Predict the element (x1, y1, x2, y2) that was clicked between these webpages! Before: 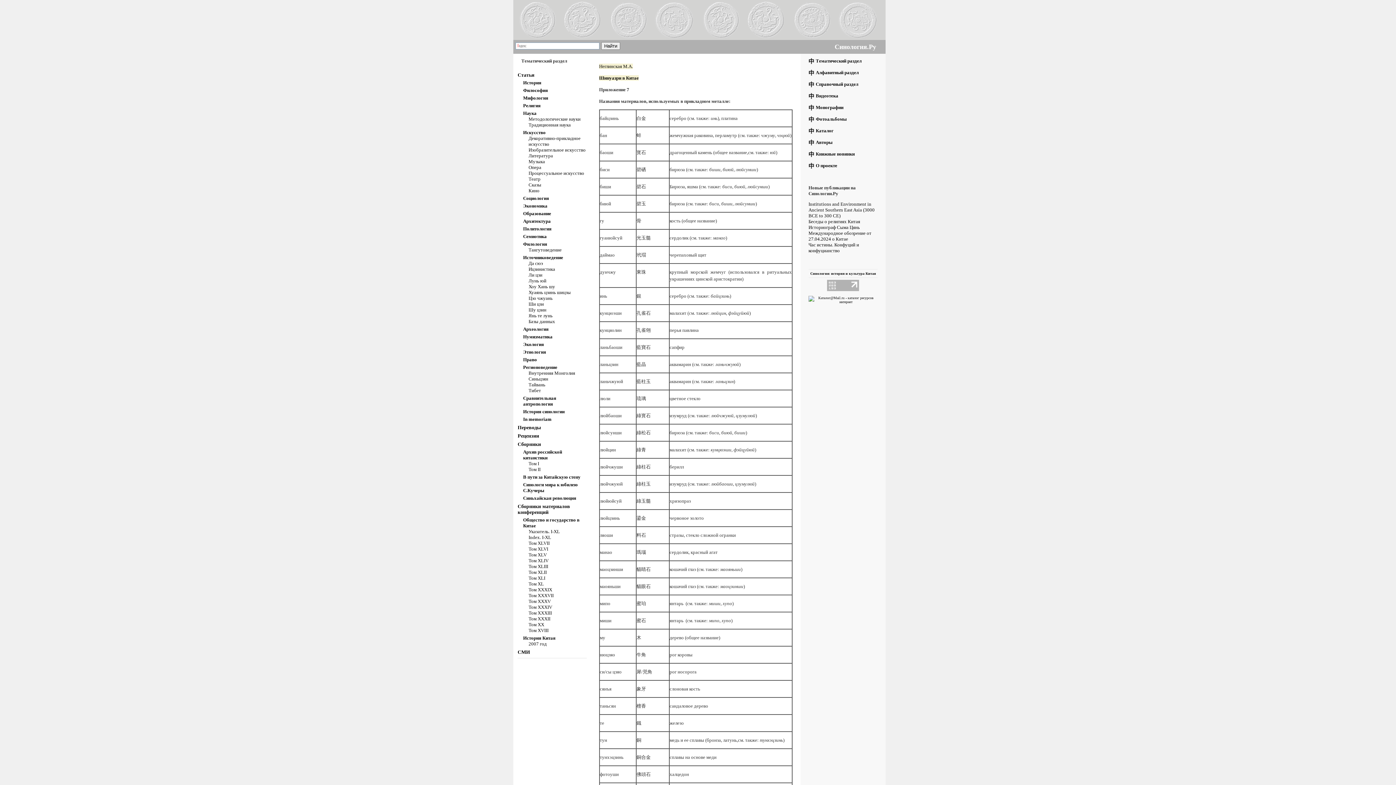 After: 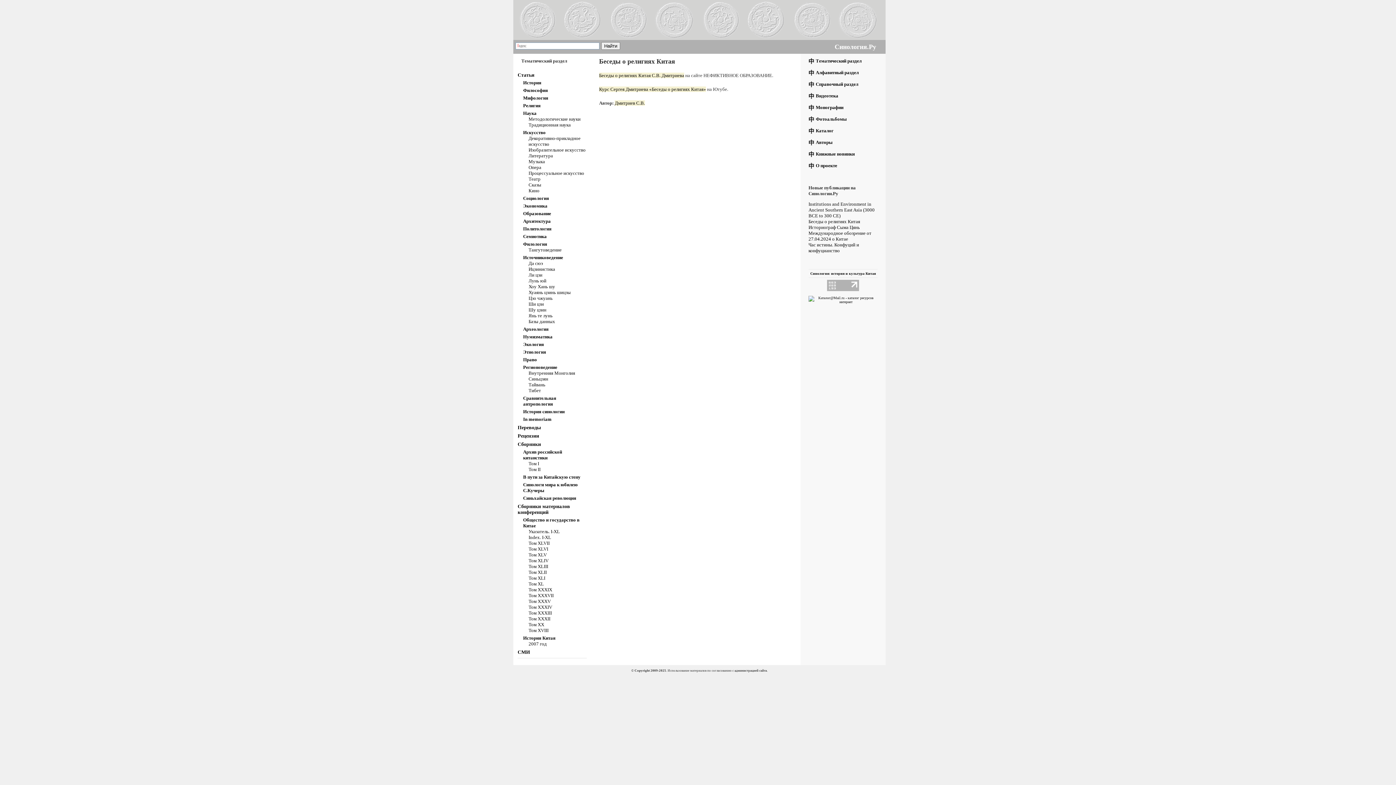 Action: bbox: (808, 218, 860, 224) label: Беседы о религиях Китая